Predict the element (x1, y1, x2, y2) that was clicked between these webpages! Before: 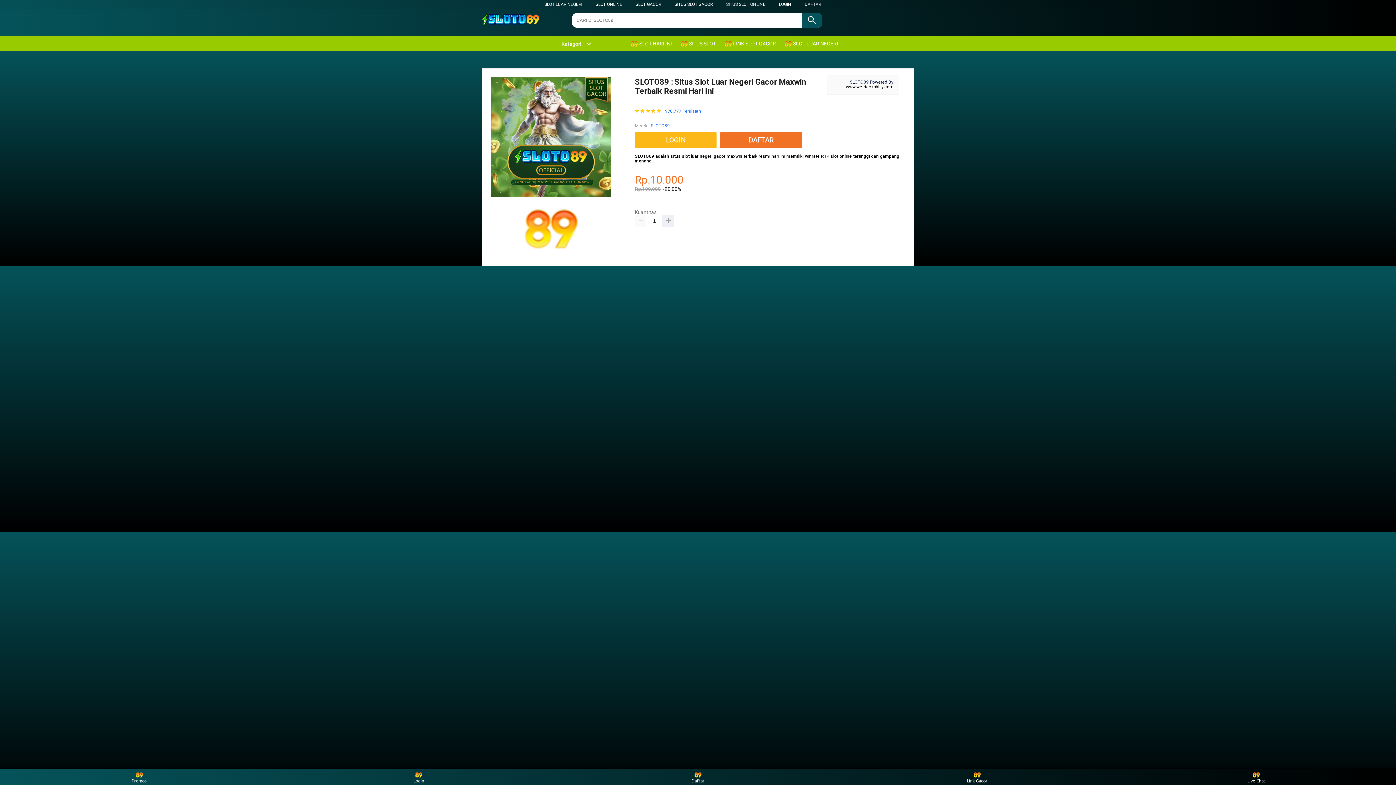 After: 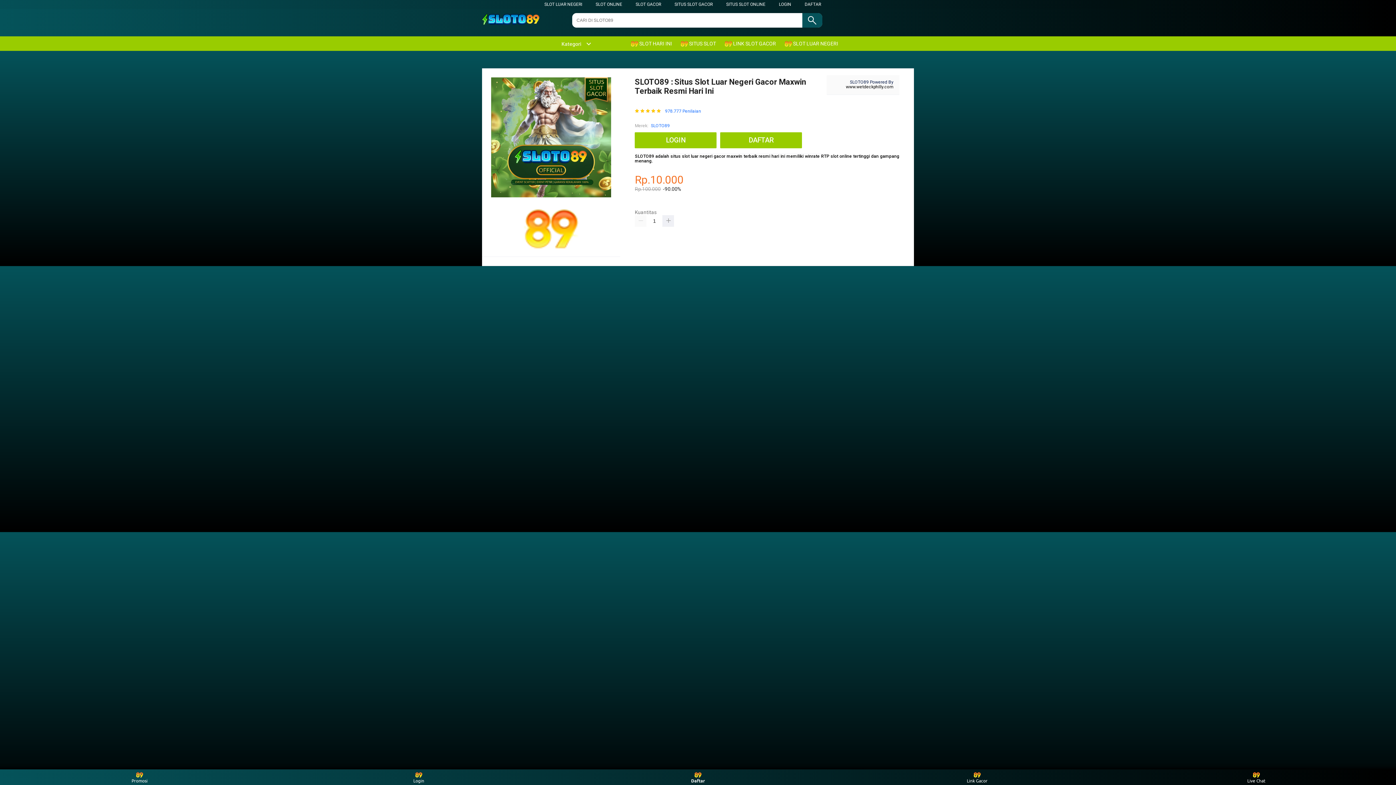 Action: label: Daftar bbox: (684, 771, 711, 783)